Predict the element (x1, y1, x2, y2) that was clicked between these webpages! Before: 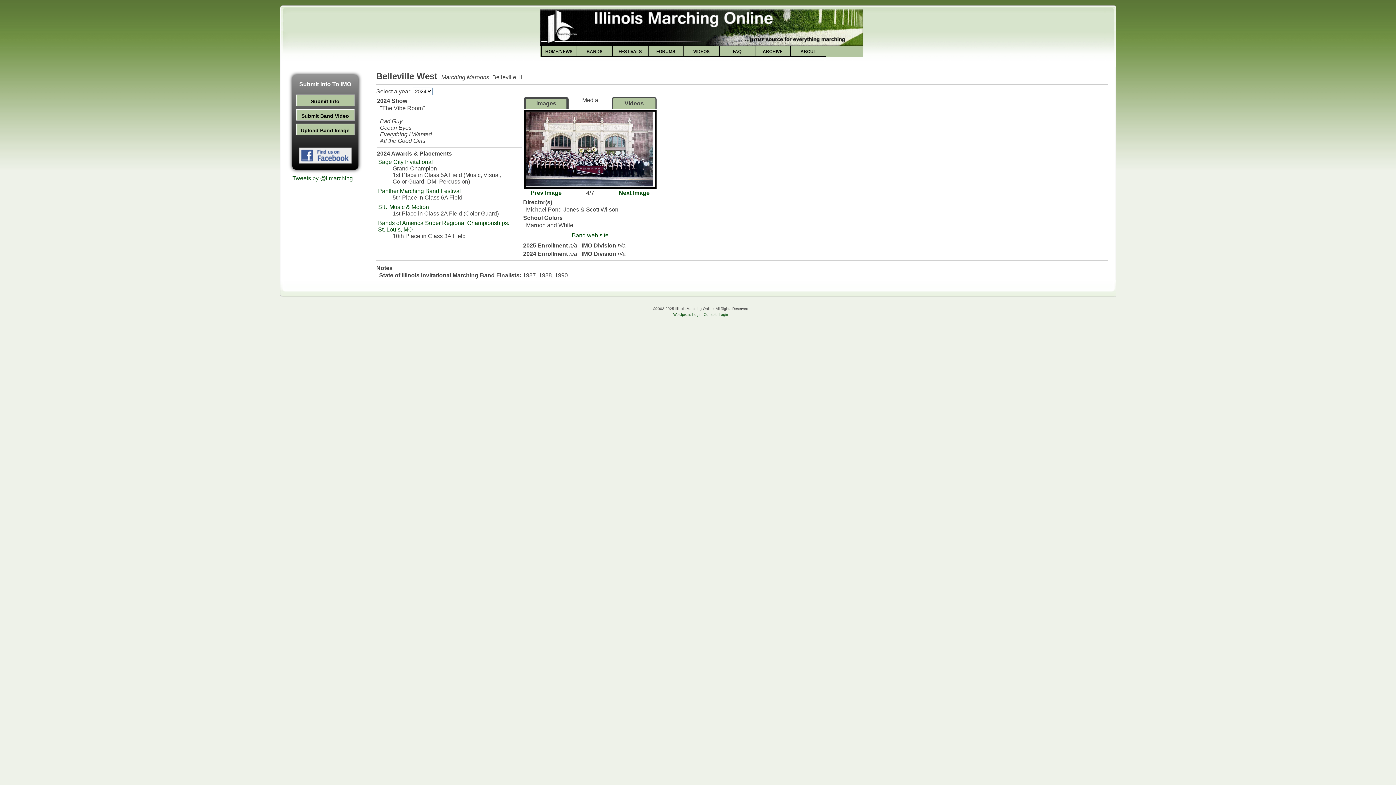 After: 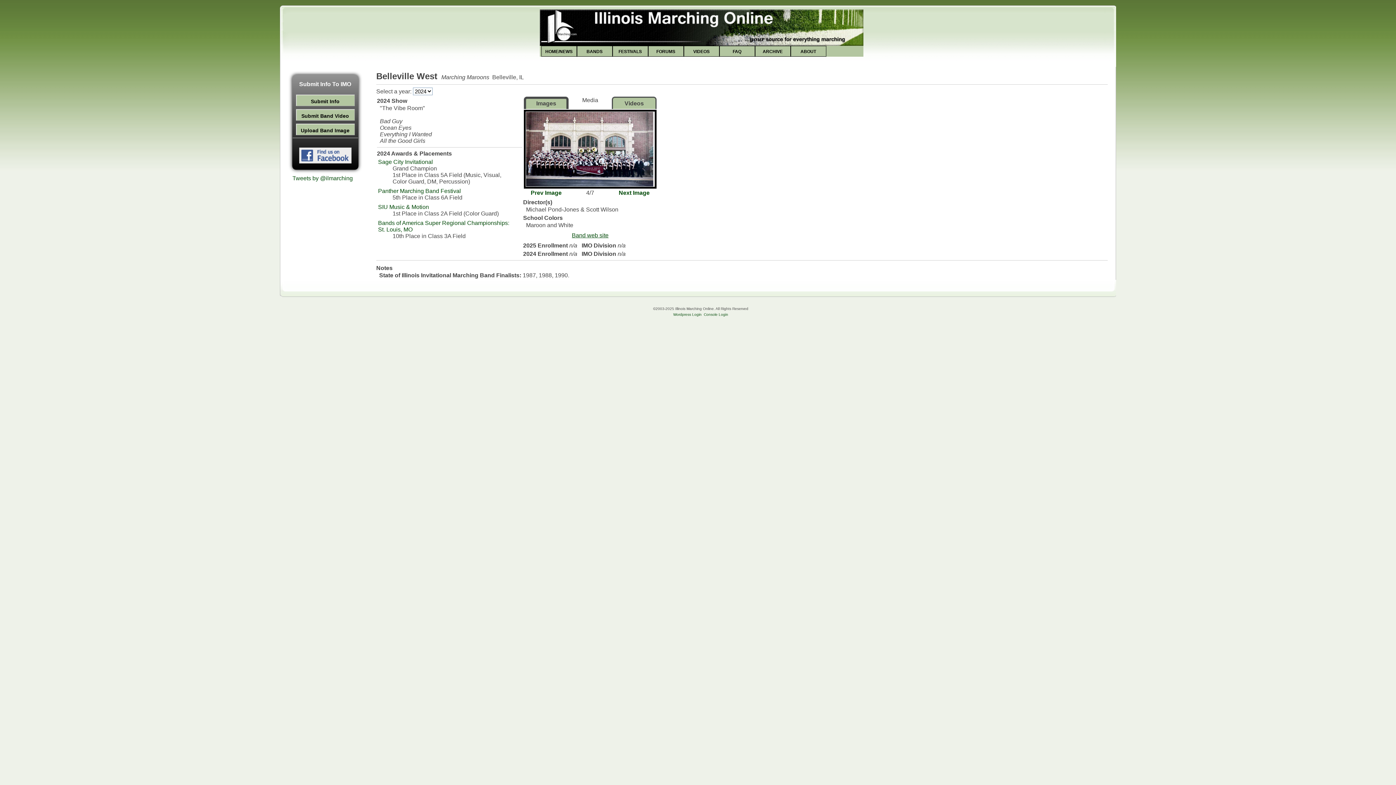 Action: label: Band web site bbox: (572, 232, 608, 238)